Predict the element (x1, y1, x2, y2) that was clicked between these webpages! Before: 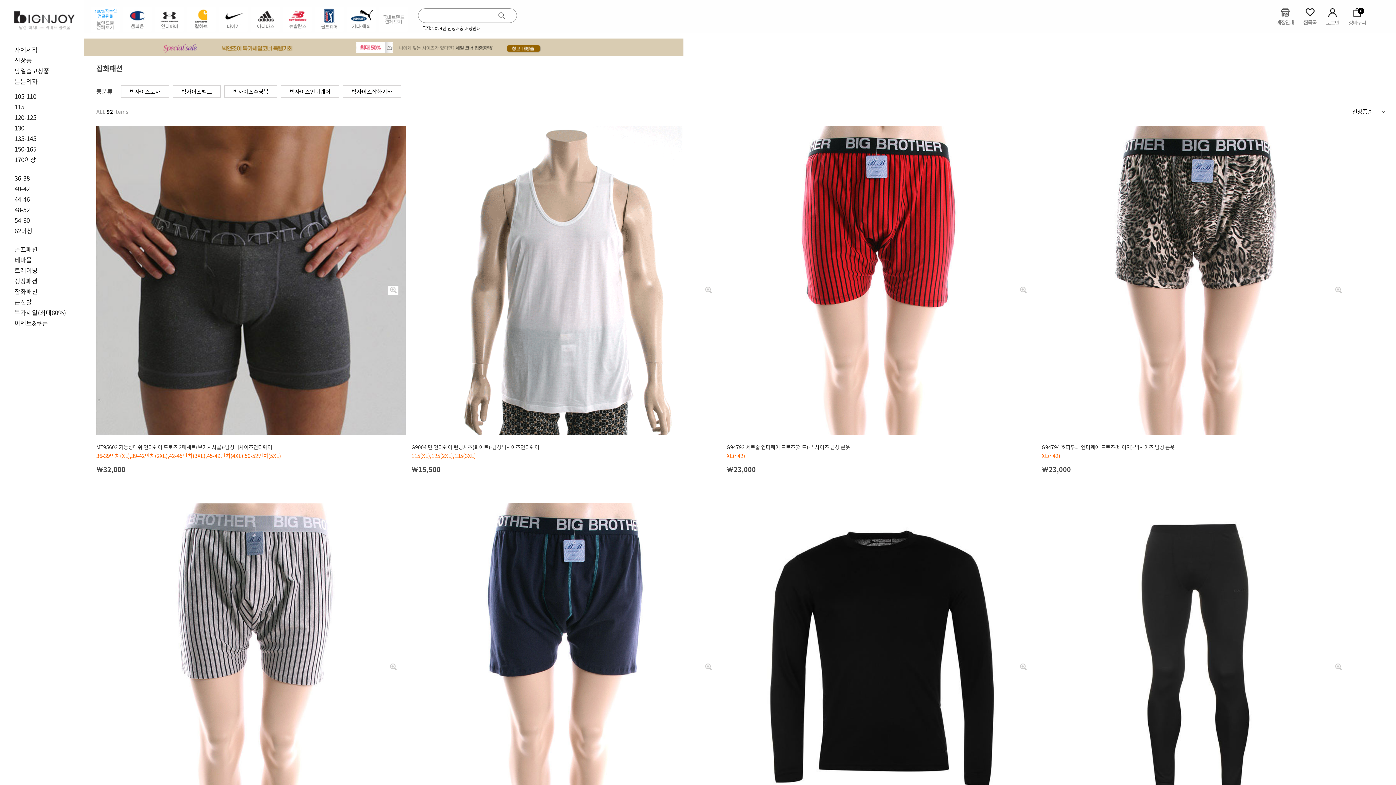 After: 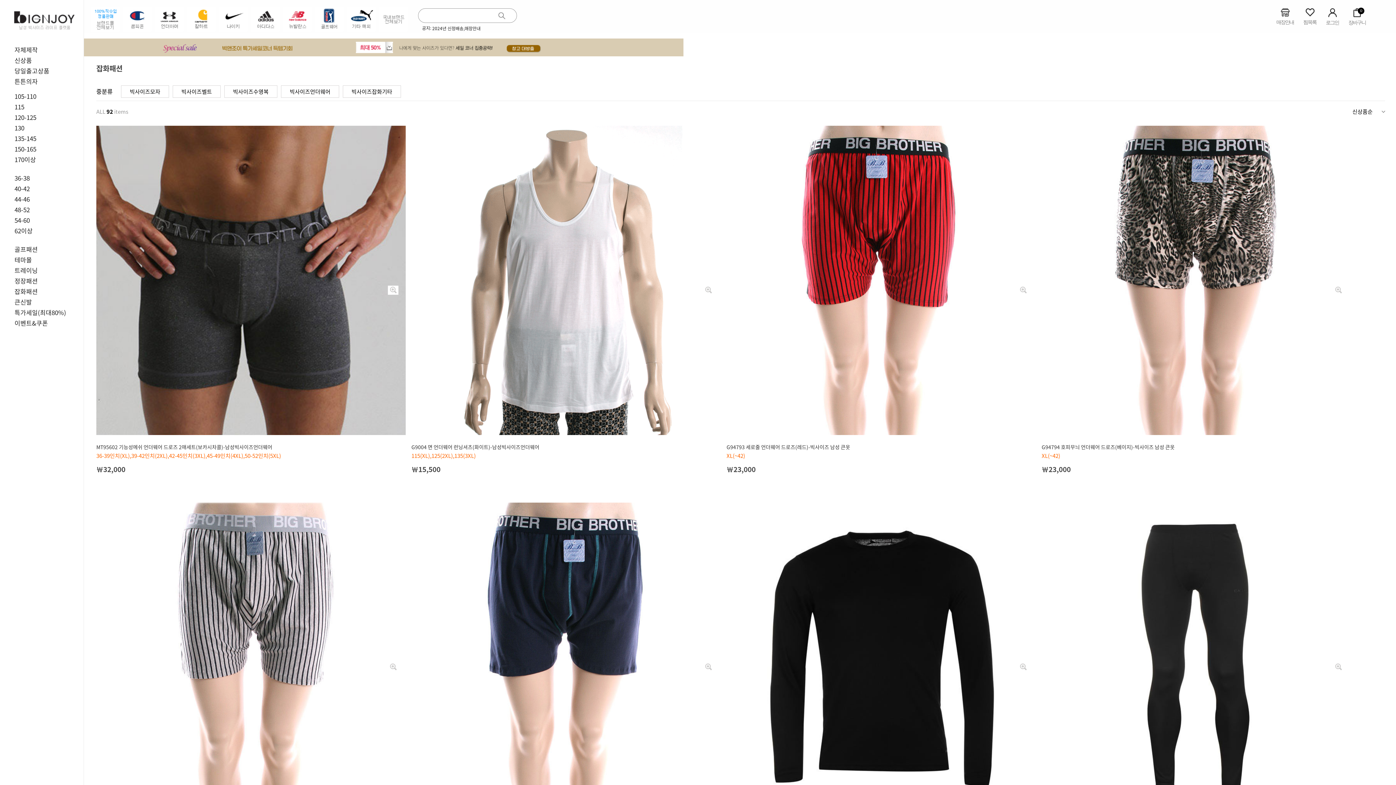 Action: bbox: (12, 275, 39, 286) label: 정장패션